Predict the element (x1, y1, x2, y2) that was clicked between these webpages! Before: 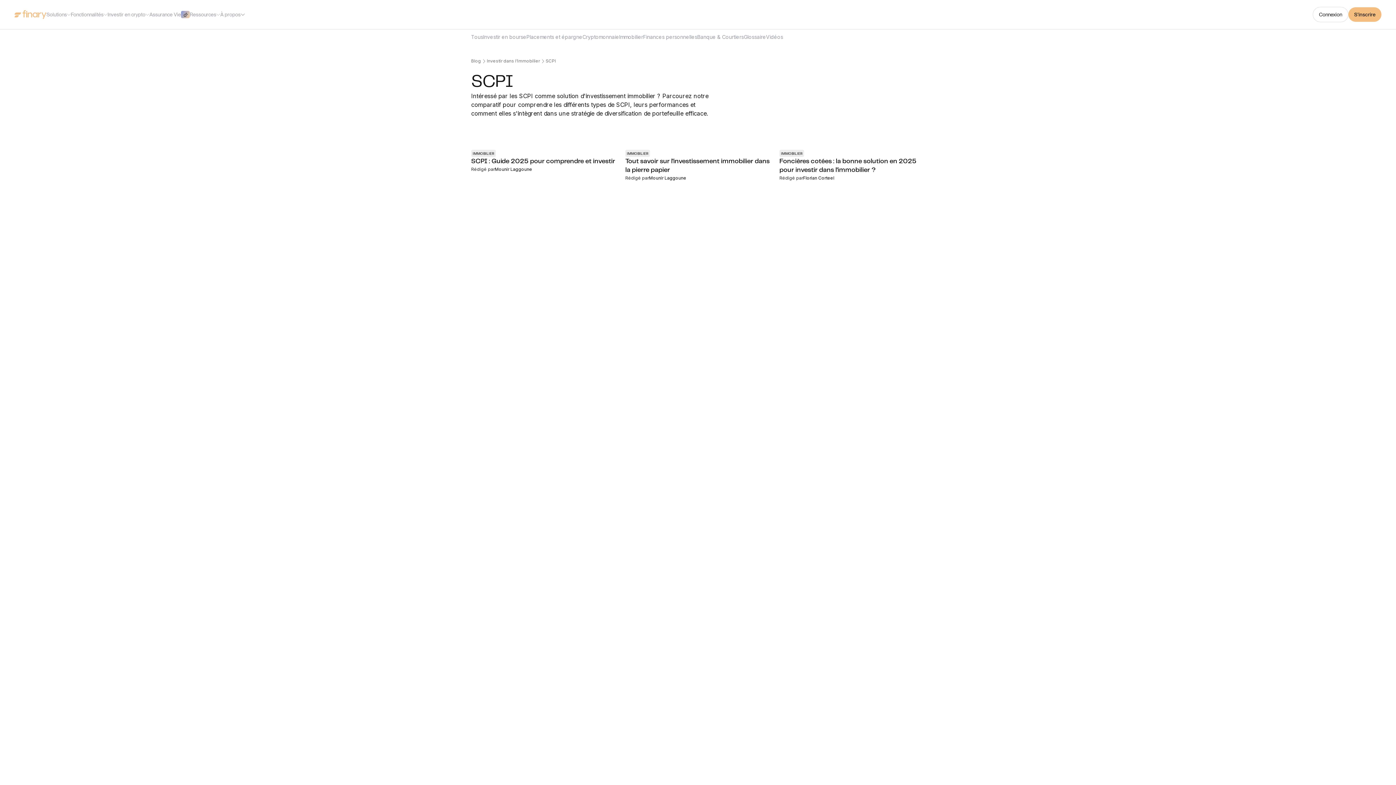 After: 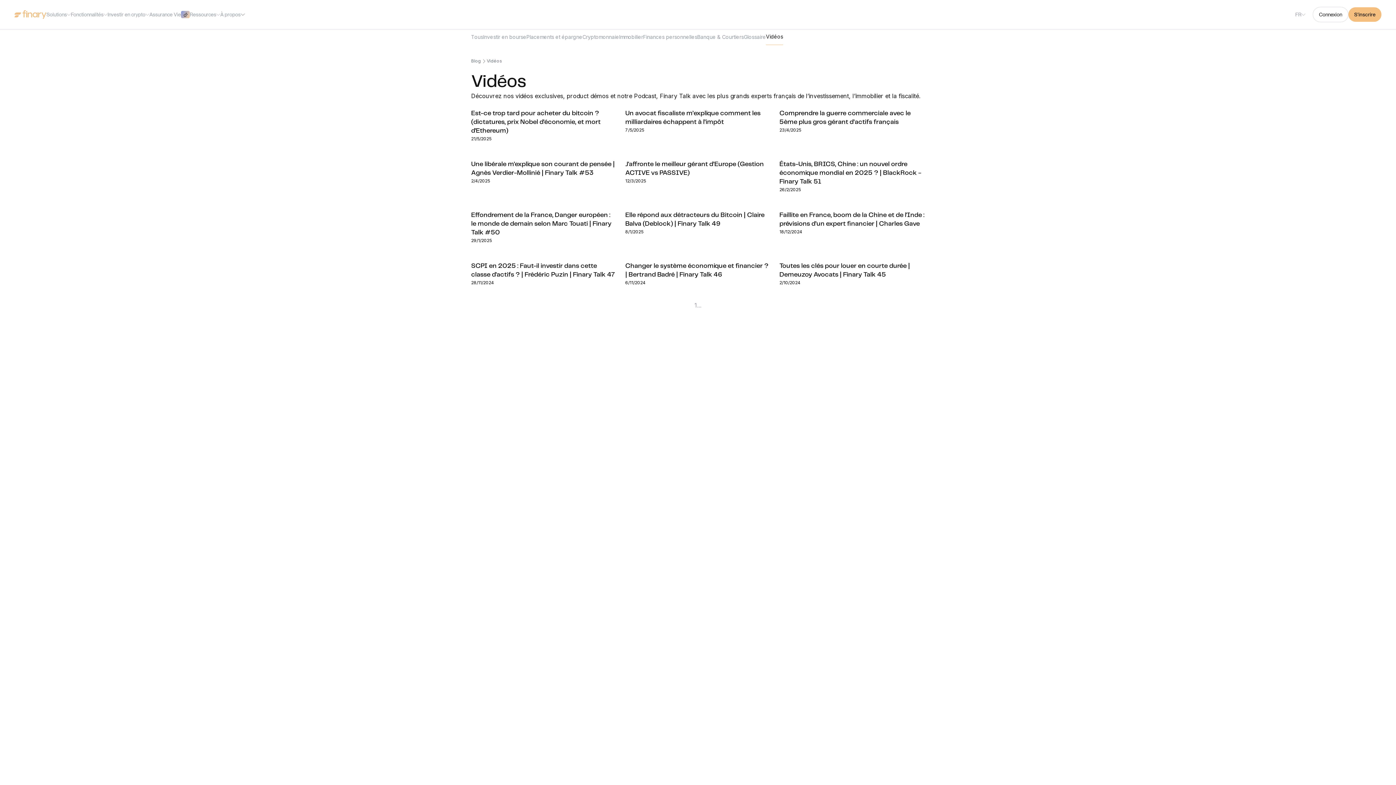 Action: label: Vidéos bbox: (766, 29, 783, 45)